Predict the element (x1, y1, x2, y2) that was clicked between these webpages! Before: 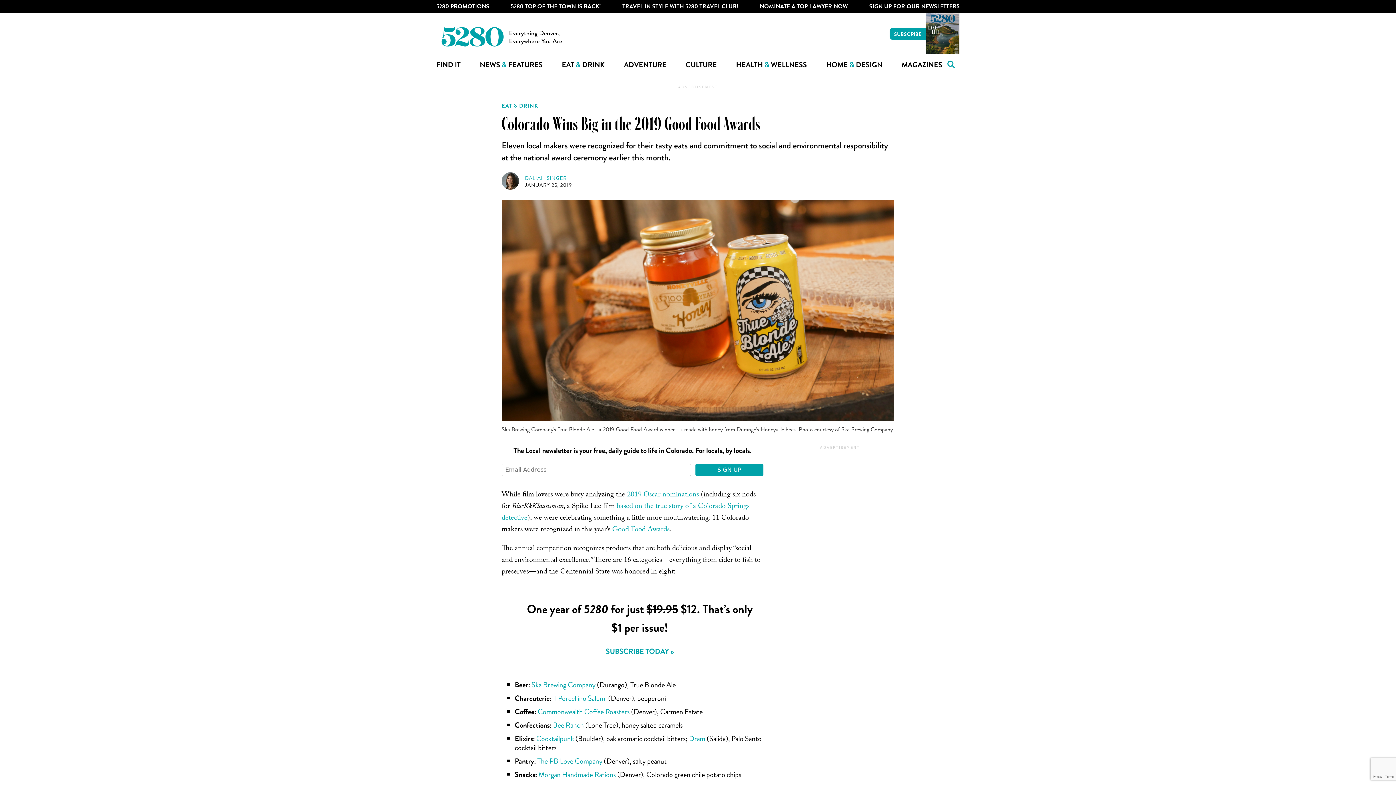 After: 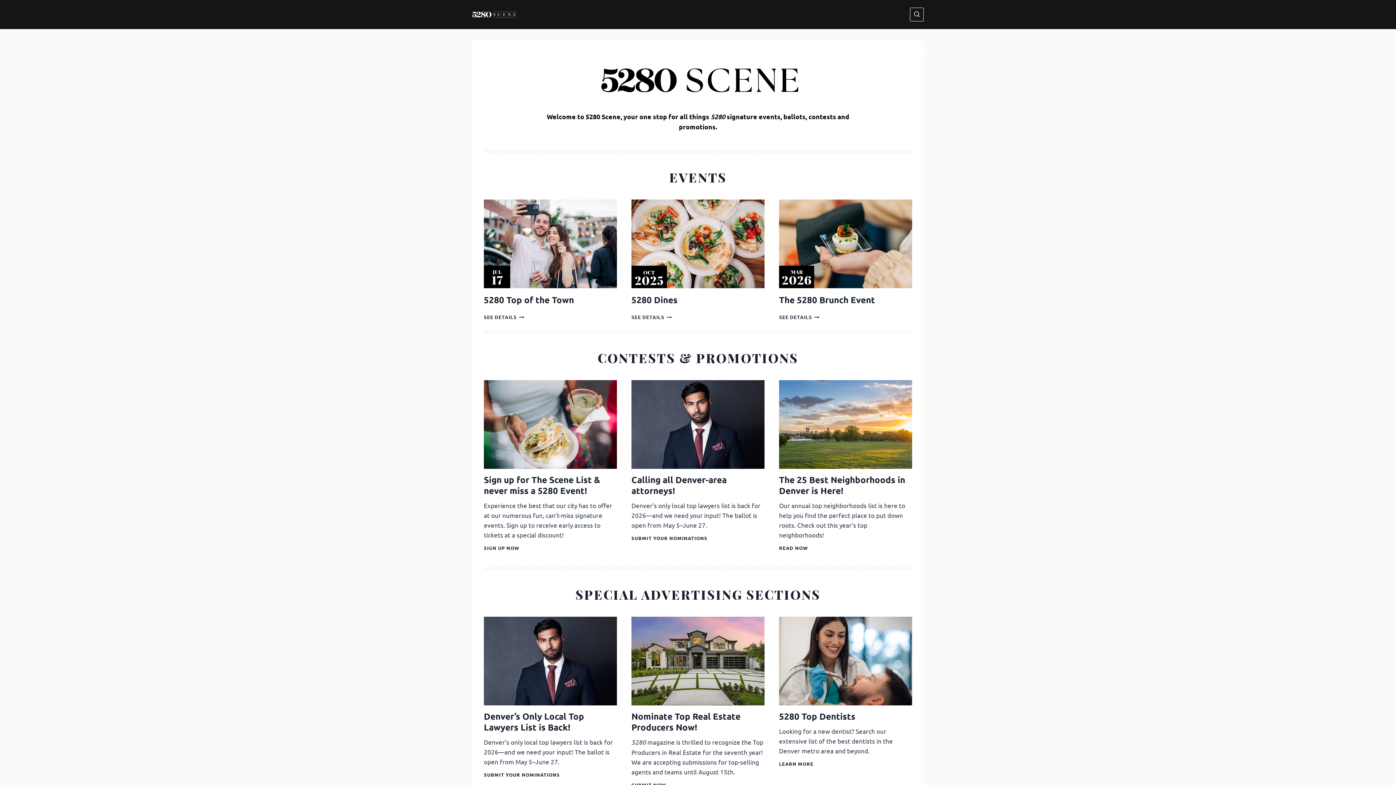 Action: label: 5280 PROMOTIONS bbox: (436, 0, 489, 13)